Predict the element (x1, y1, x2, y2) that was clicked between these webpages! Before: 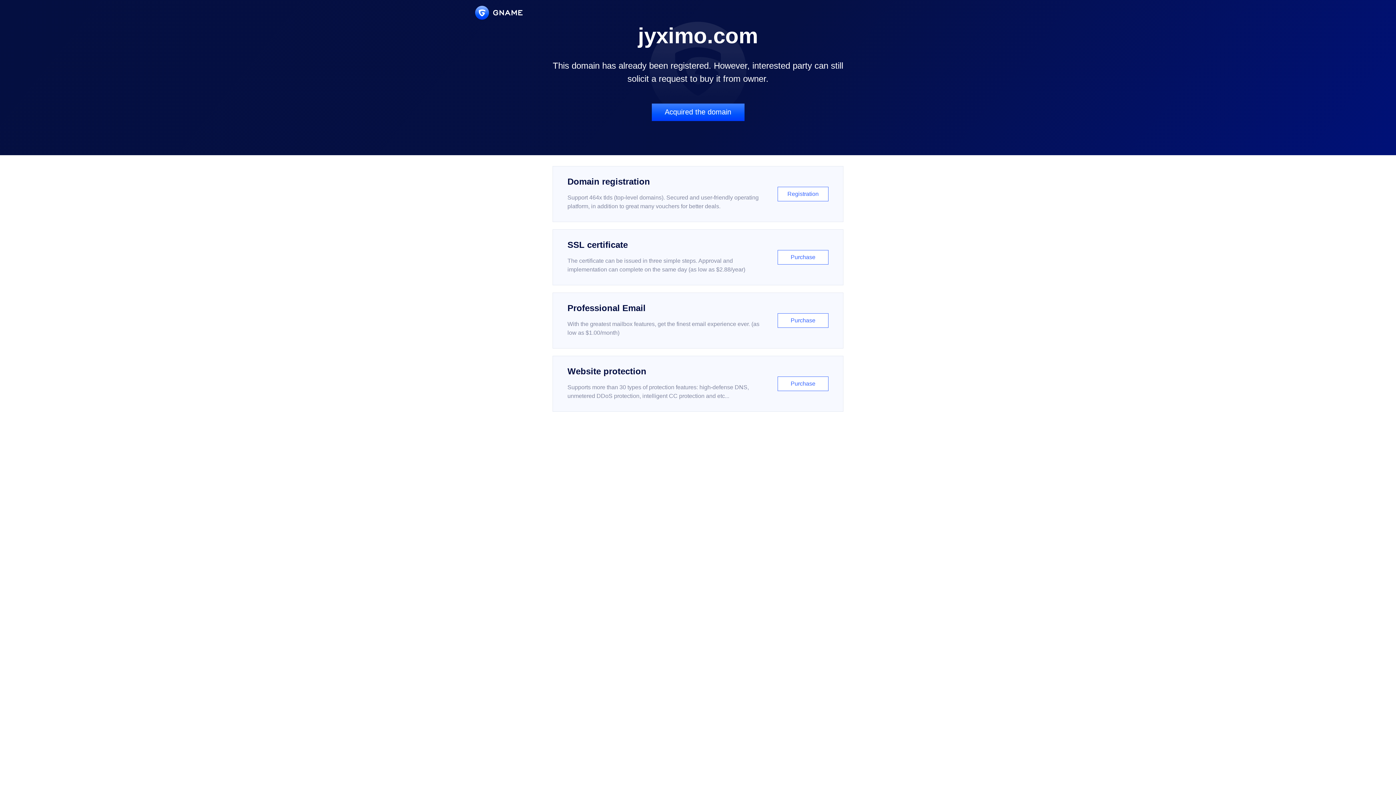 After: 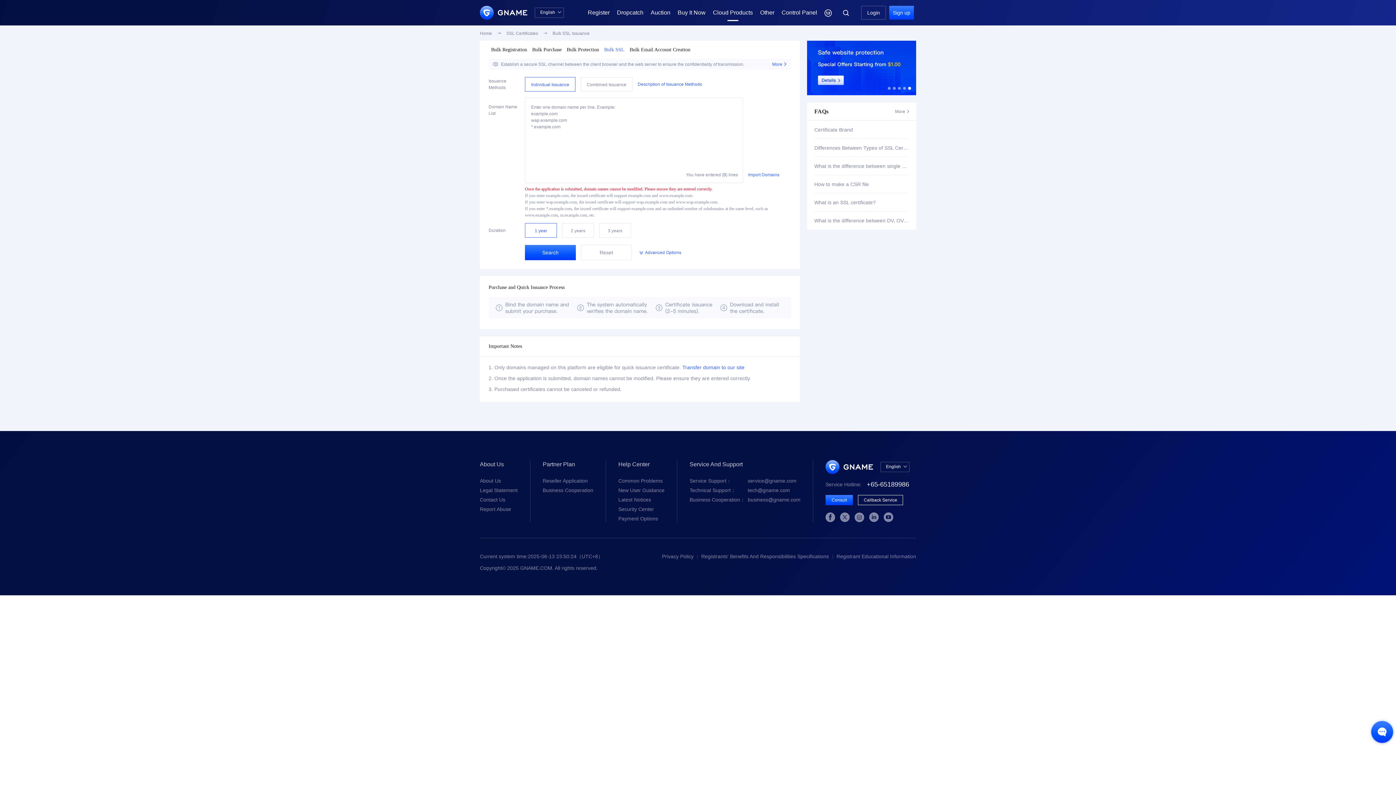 Action: label: SSL certificate

The certificate can be issued in three simple steps. Approval and implementation can complete on the same day (as low as $2.88/year)

Purchase bbox: (552, 229, 843, 285)